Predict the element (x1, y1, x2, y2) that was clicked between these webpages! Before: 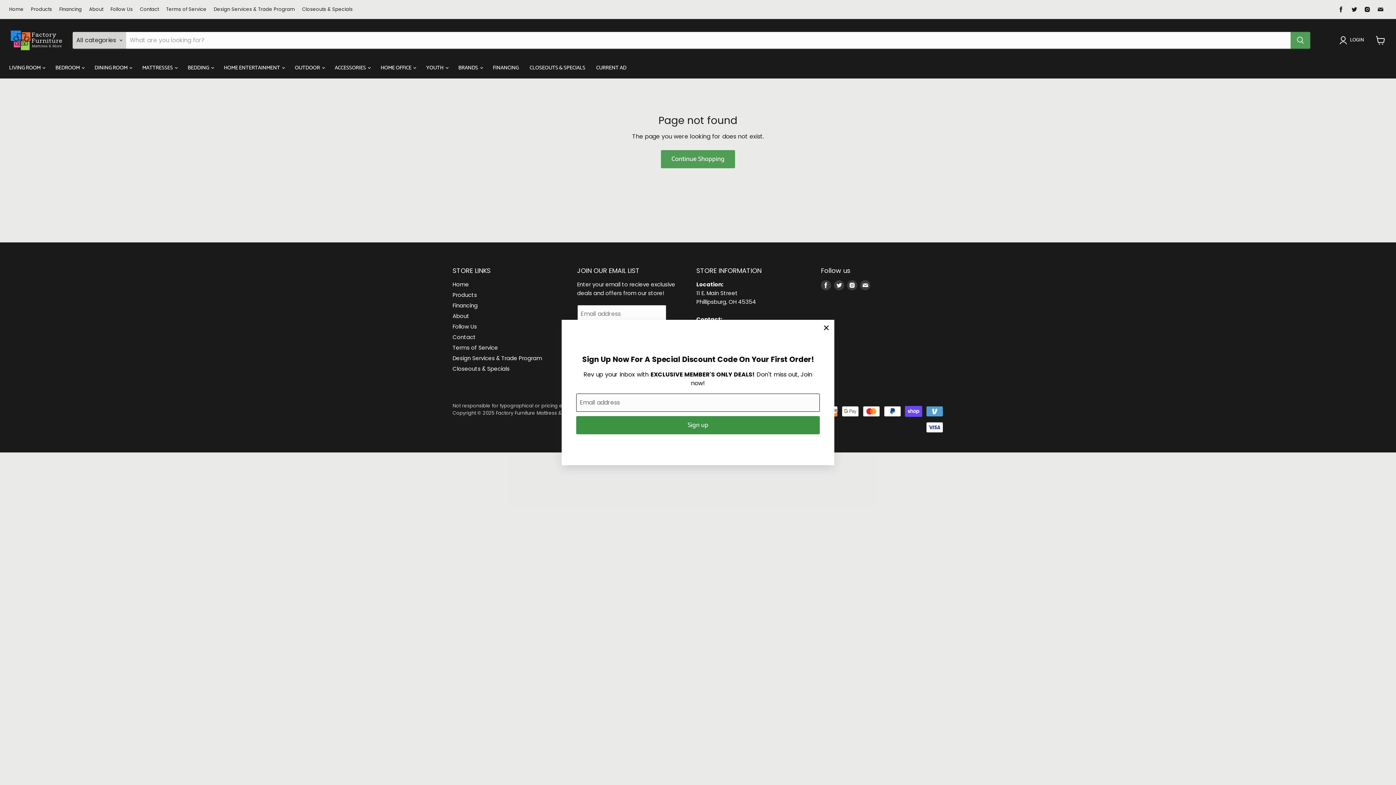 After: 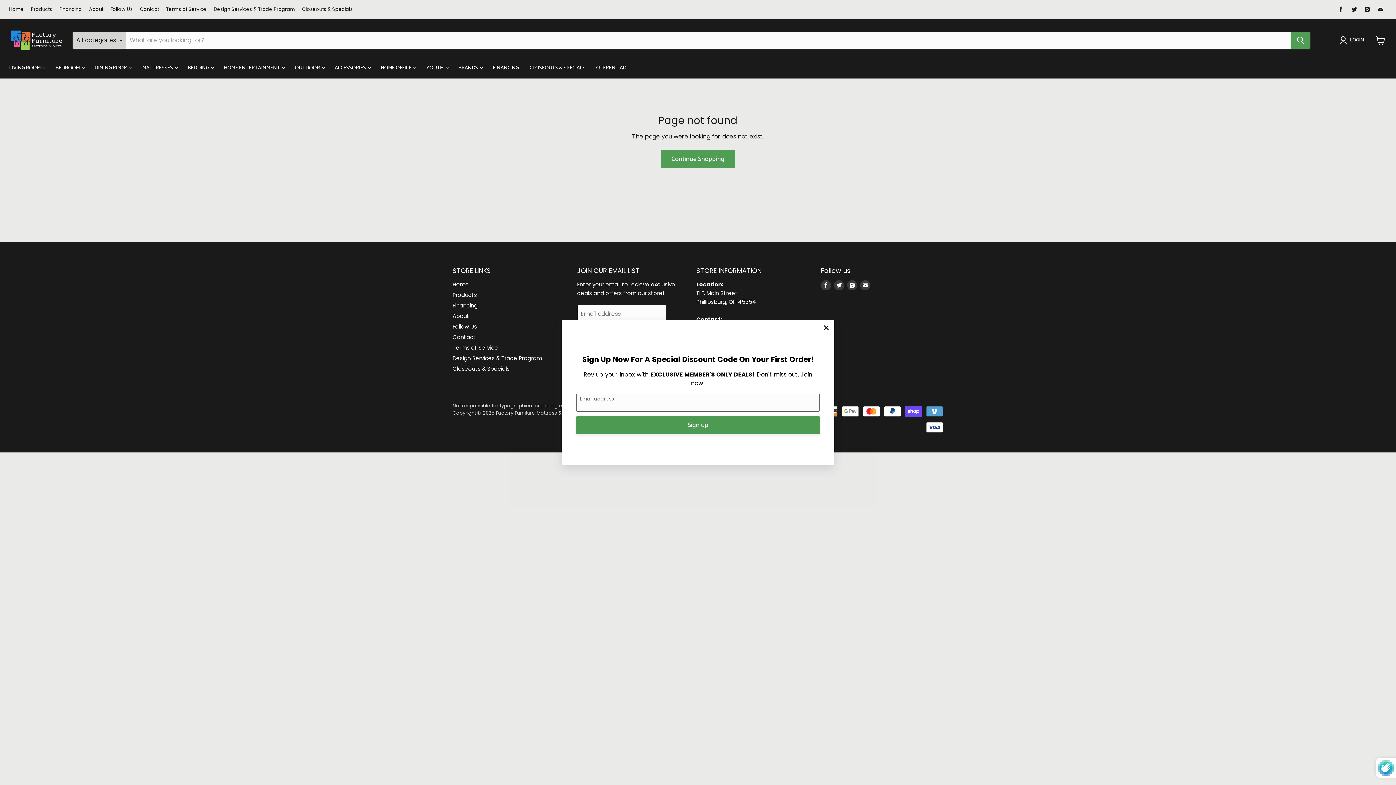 Action: label: Sign up bbox: (576, 416, 820, 434)